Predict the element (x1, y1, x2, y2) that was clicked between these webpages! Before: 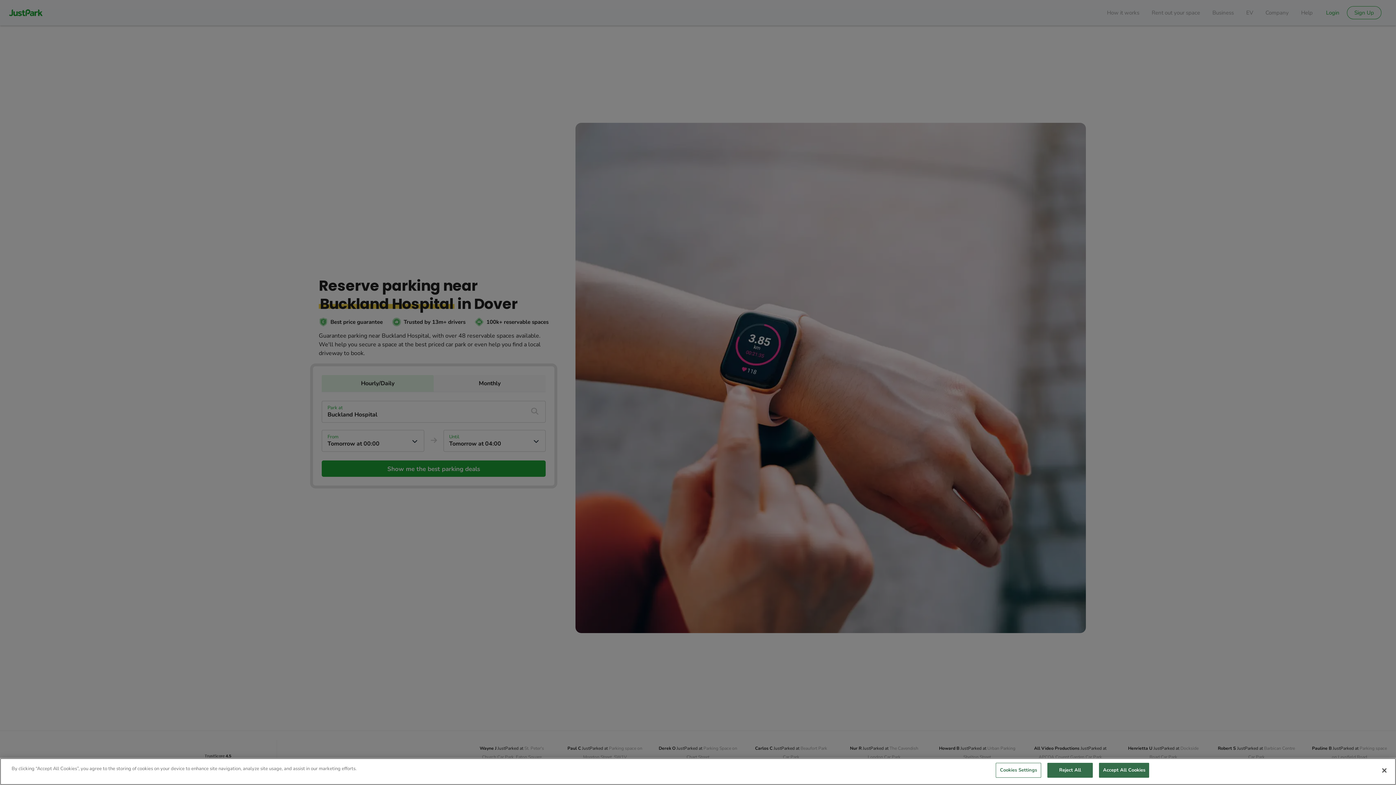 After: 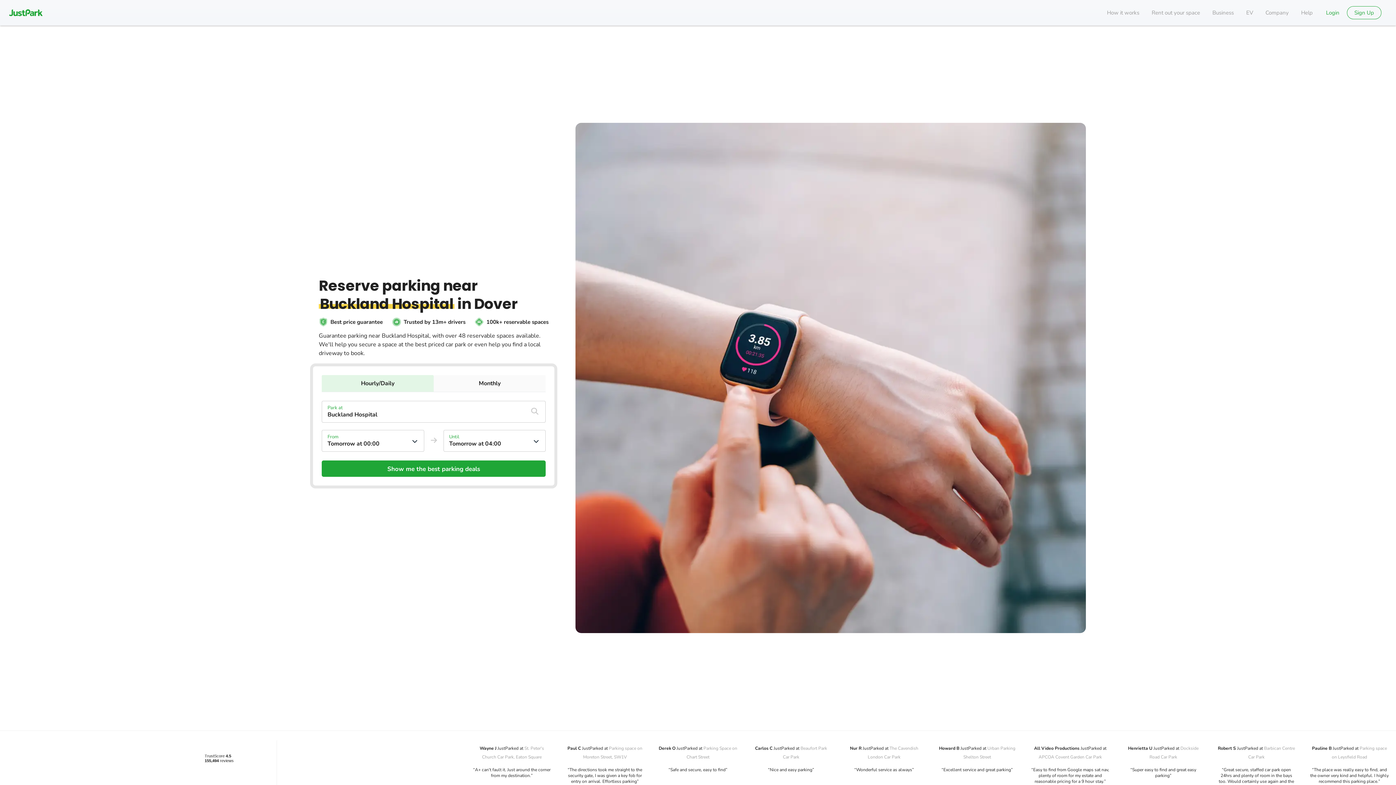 Action: label: Close bbox: (1376, 762, 1392, 778)